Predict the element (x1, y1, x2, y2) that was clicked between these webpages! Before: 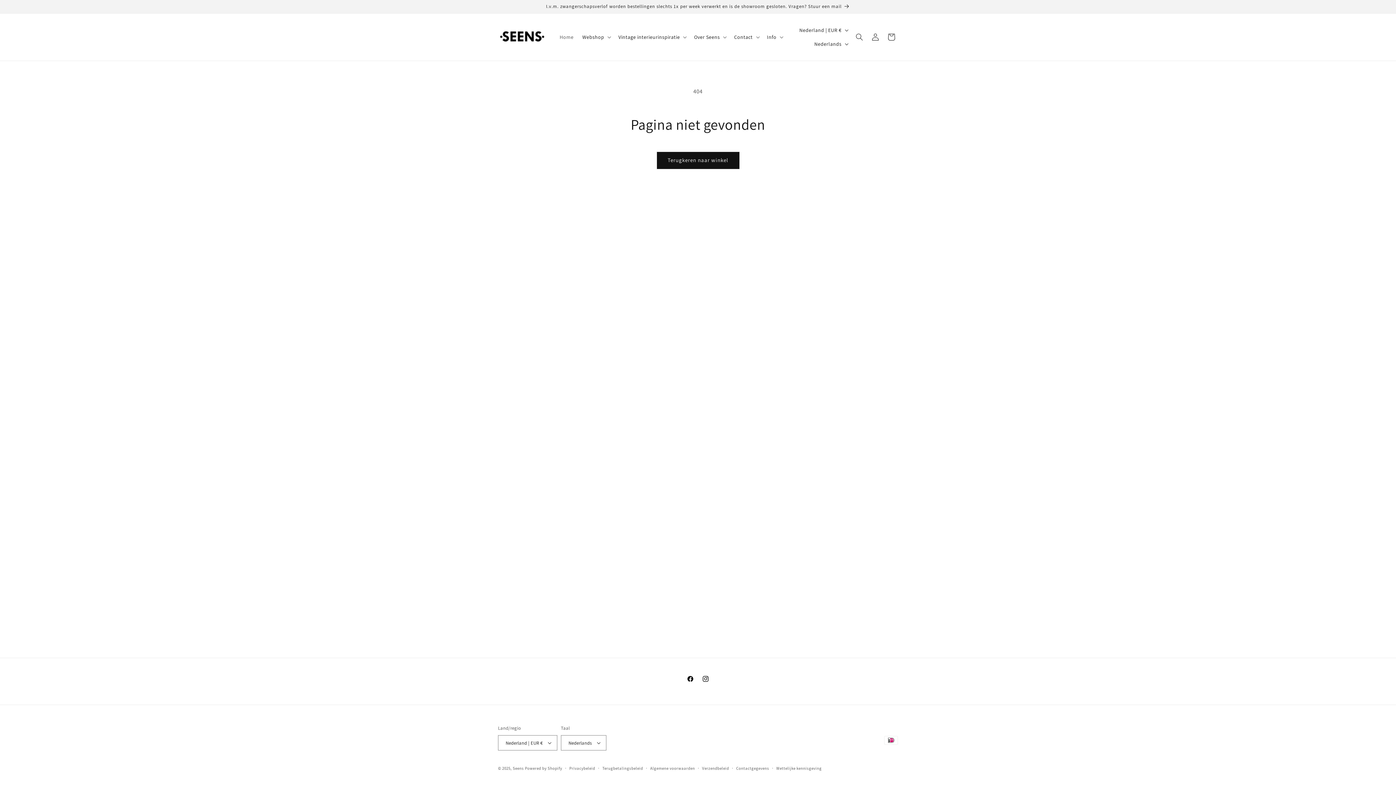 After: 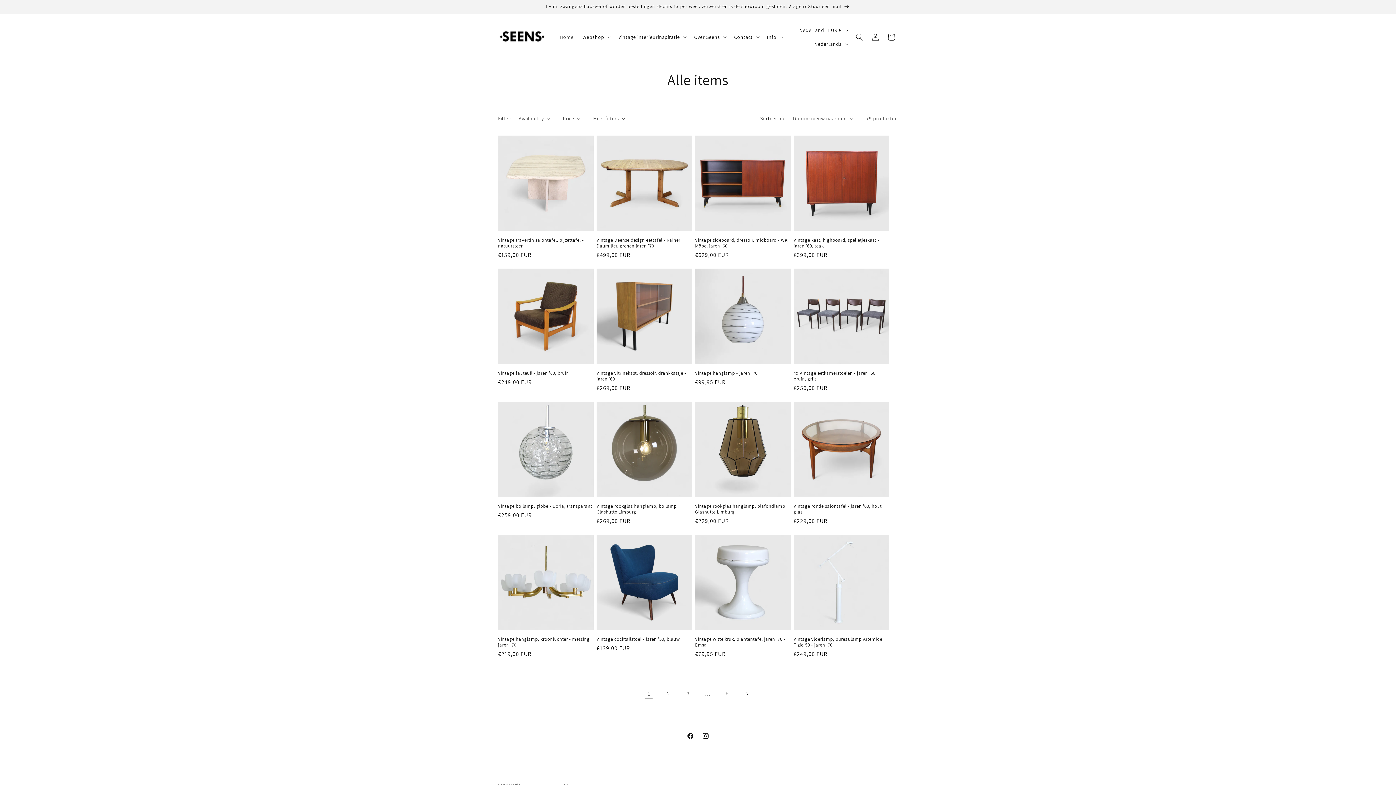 Action: bbox: (578, 29, 614, 44) label: Webshop